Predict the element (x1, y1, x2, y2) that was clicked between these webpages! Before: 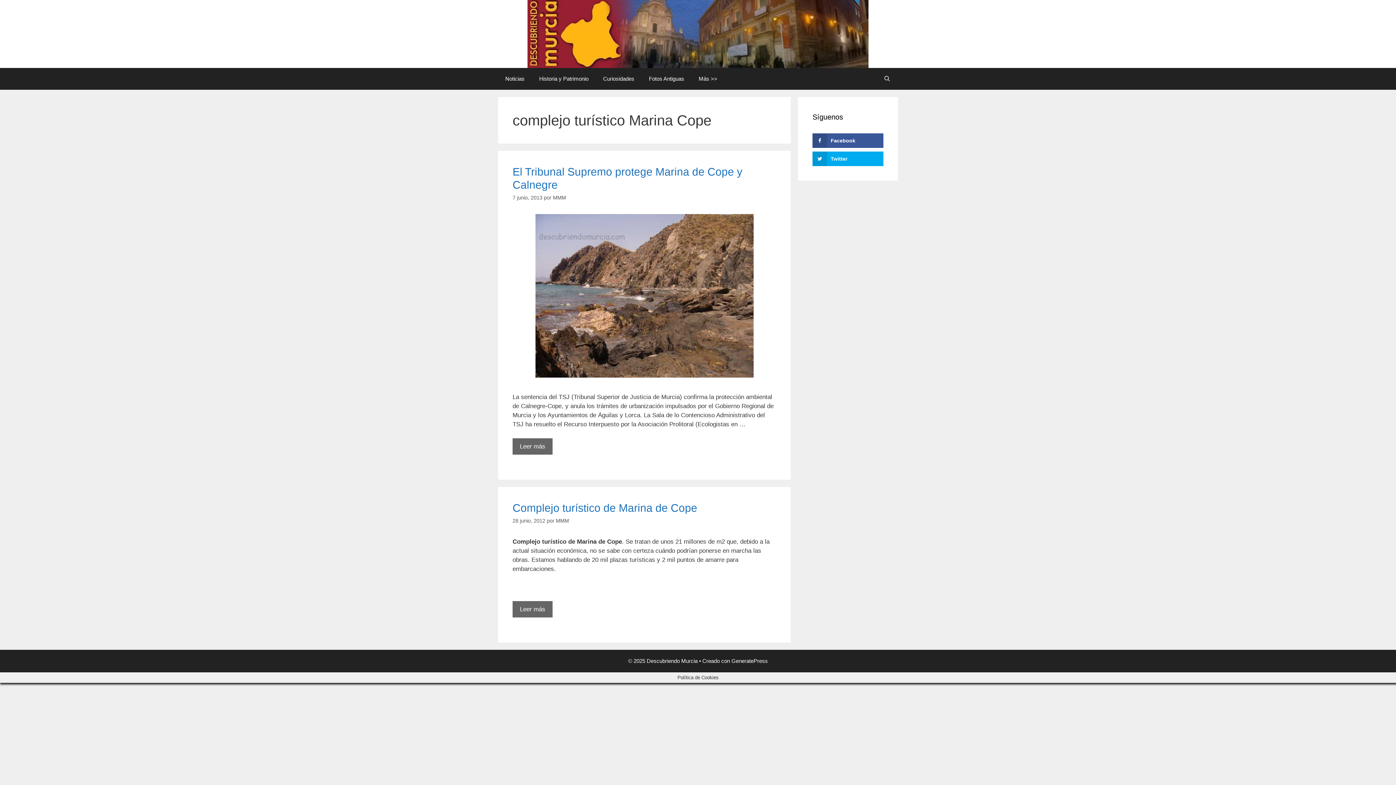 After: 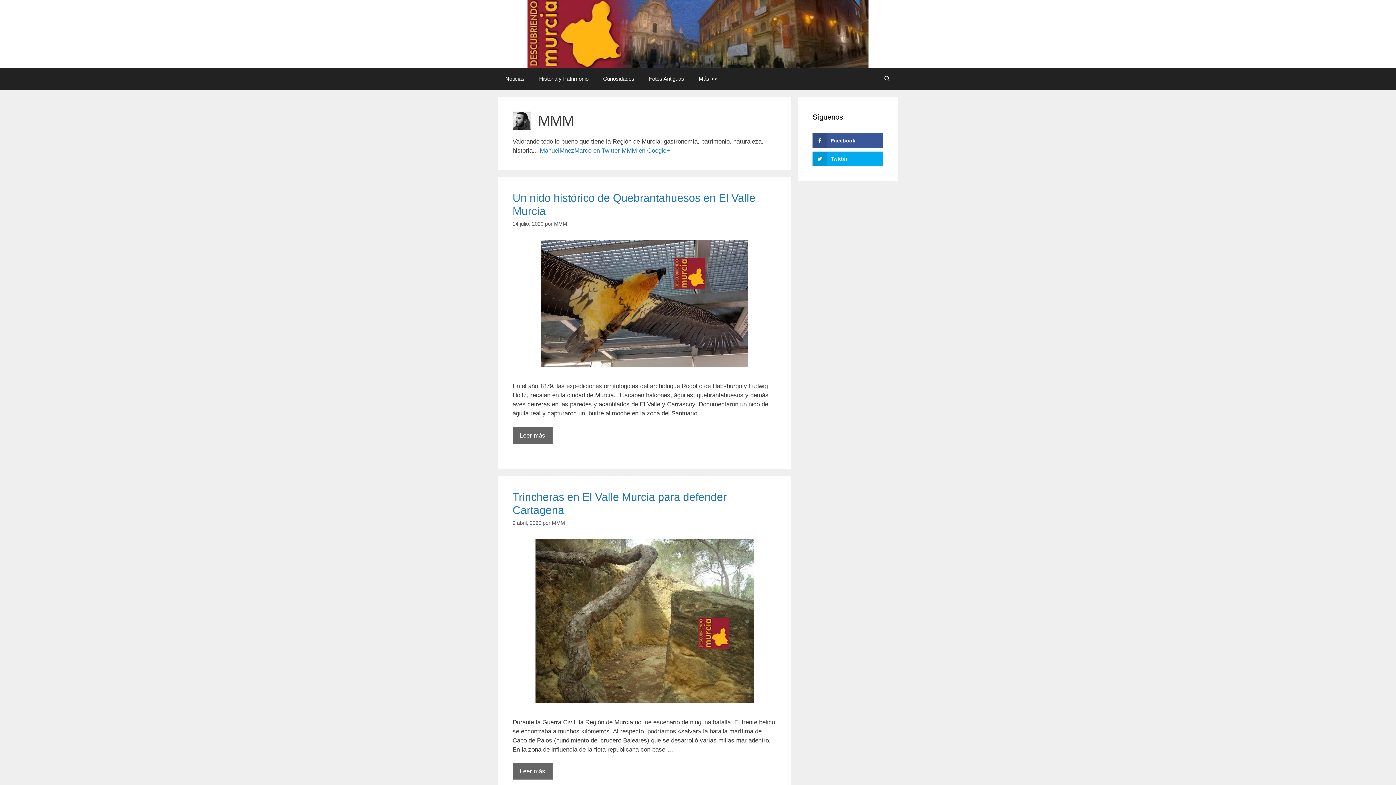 Action: label: MMM bbox: (556, 518, 569, 523)